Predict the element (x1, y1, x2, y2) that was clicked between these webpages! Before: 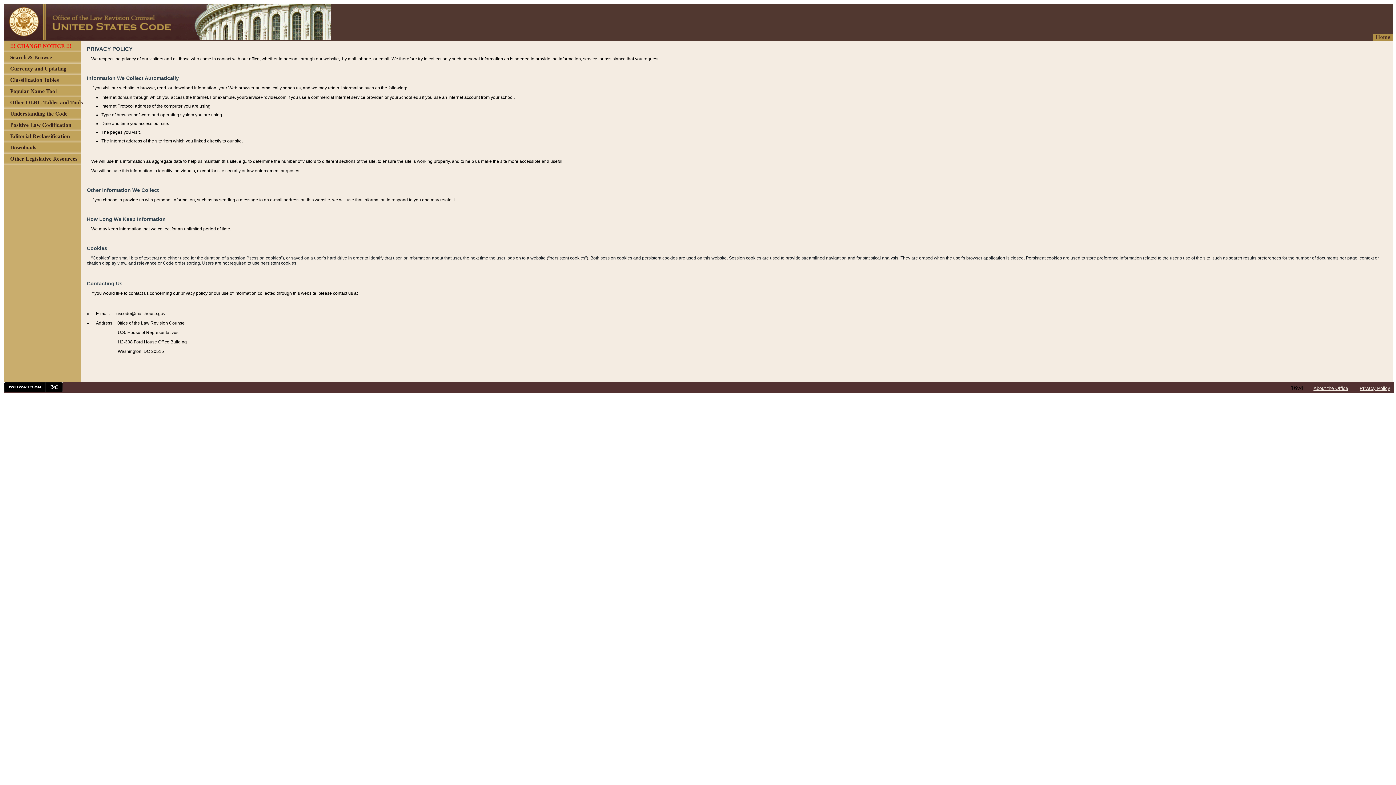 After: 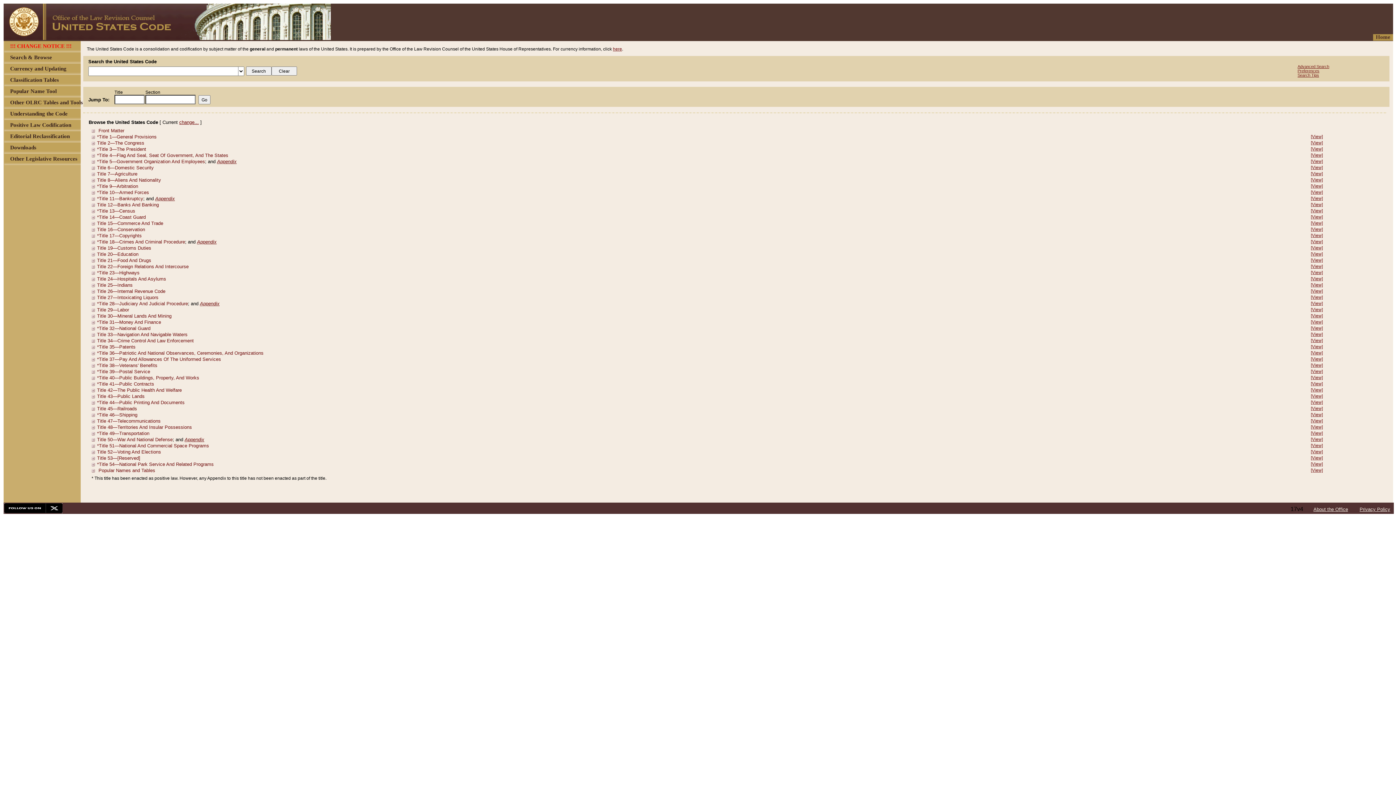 Action: bbox: (3, 34, 330, 41)